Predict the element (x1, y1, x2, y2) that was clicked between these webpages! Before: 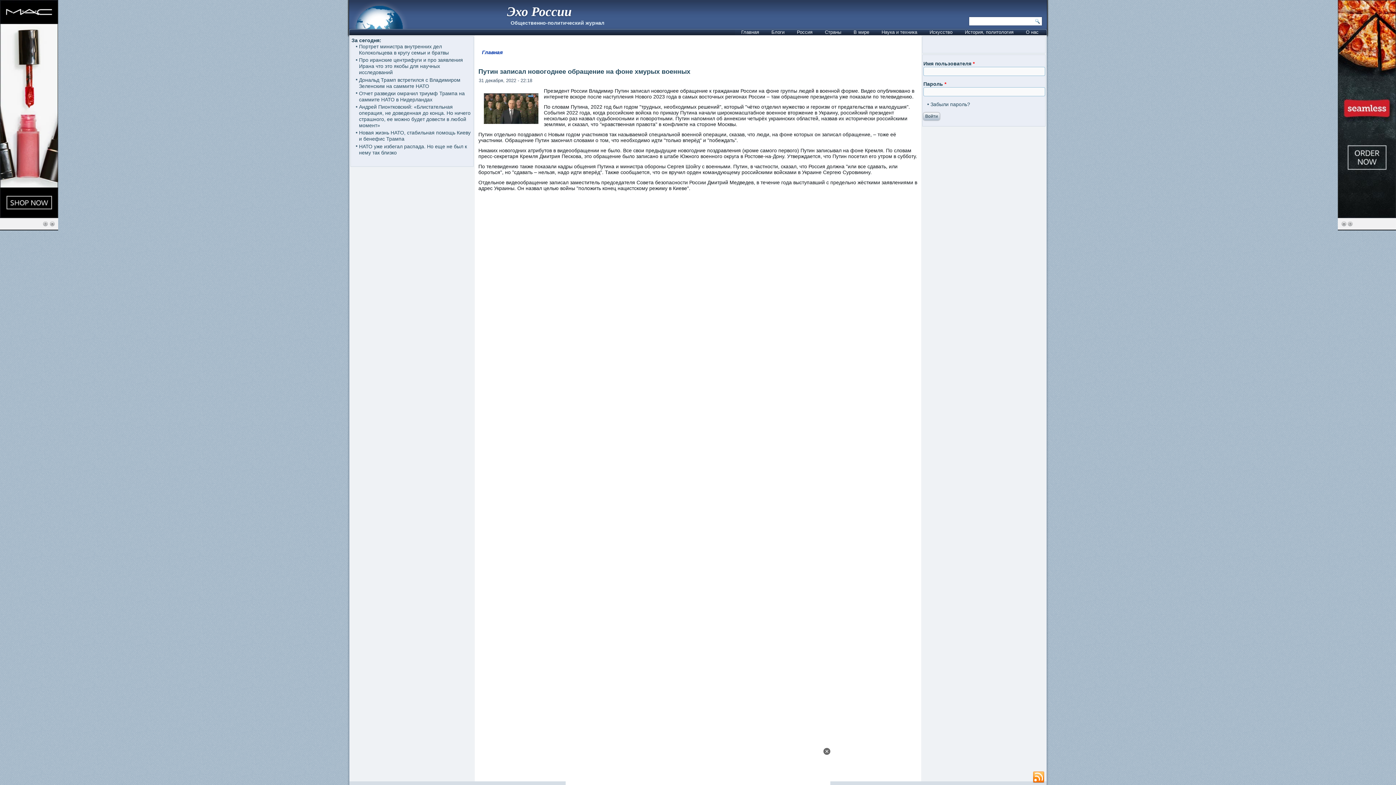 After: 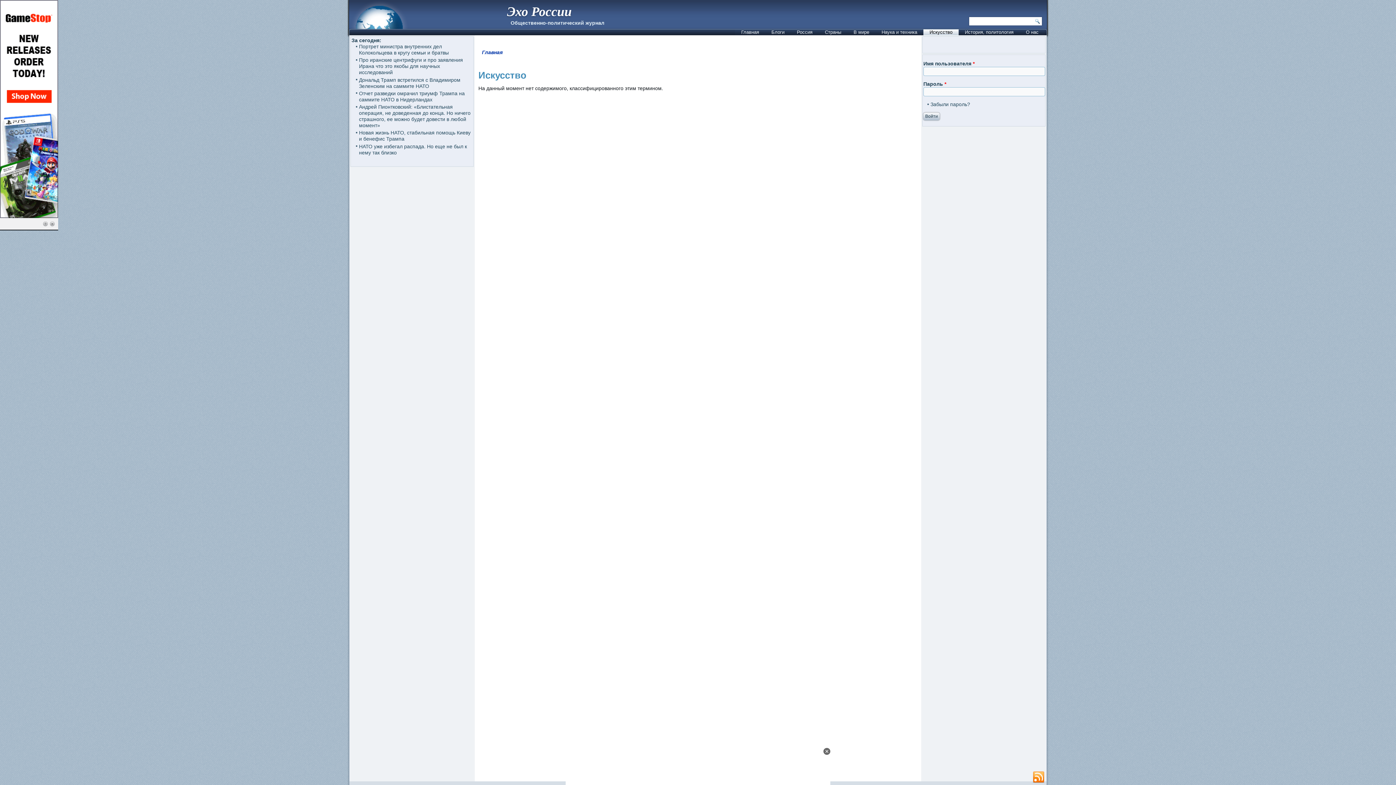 Action: bbox: (923, 29, 958, 35) label: Искусство